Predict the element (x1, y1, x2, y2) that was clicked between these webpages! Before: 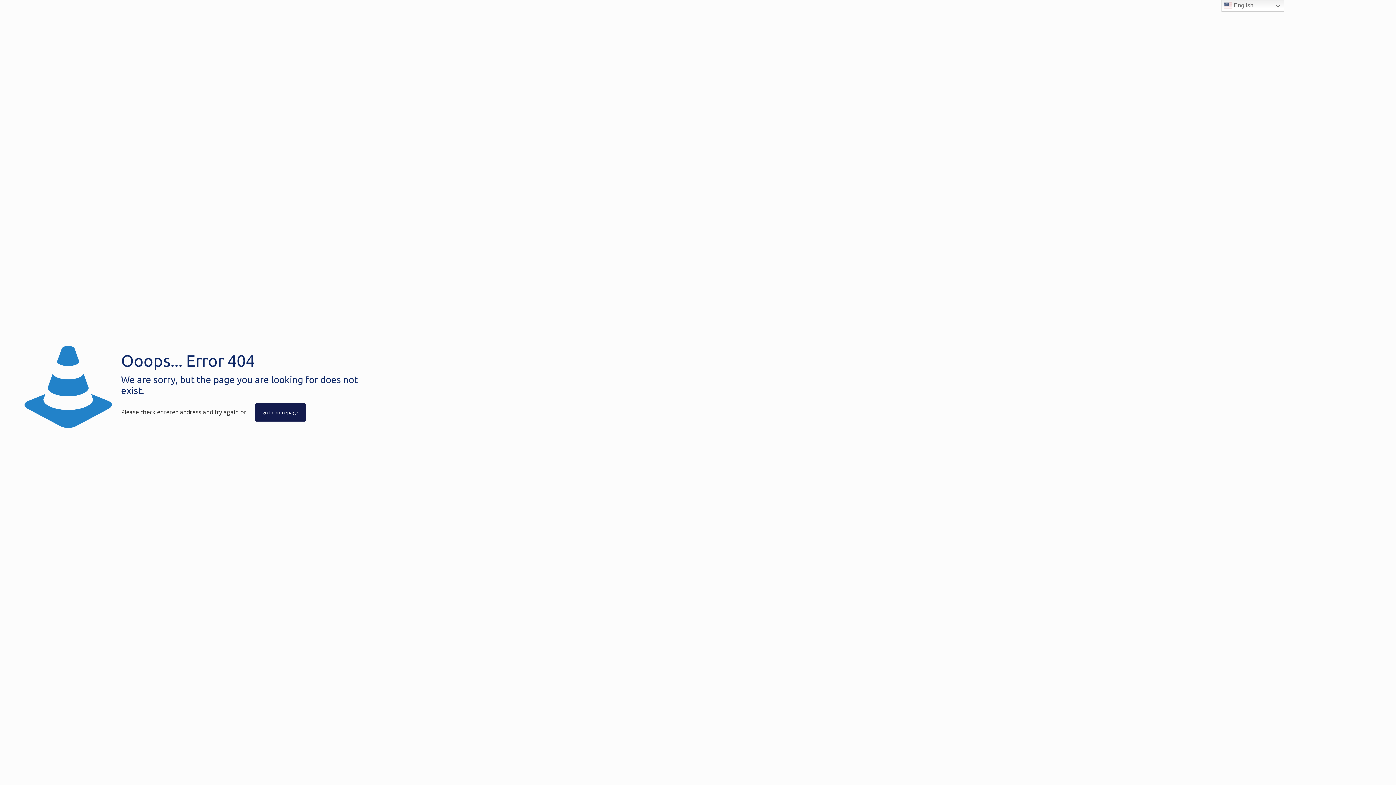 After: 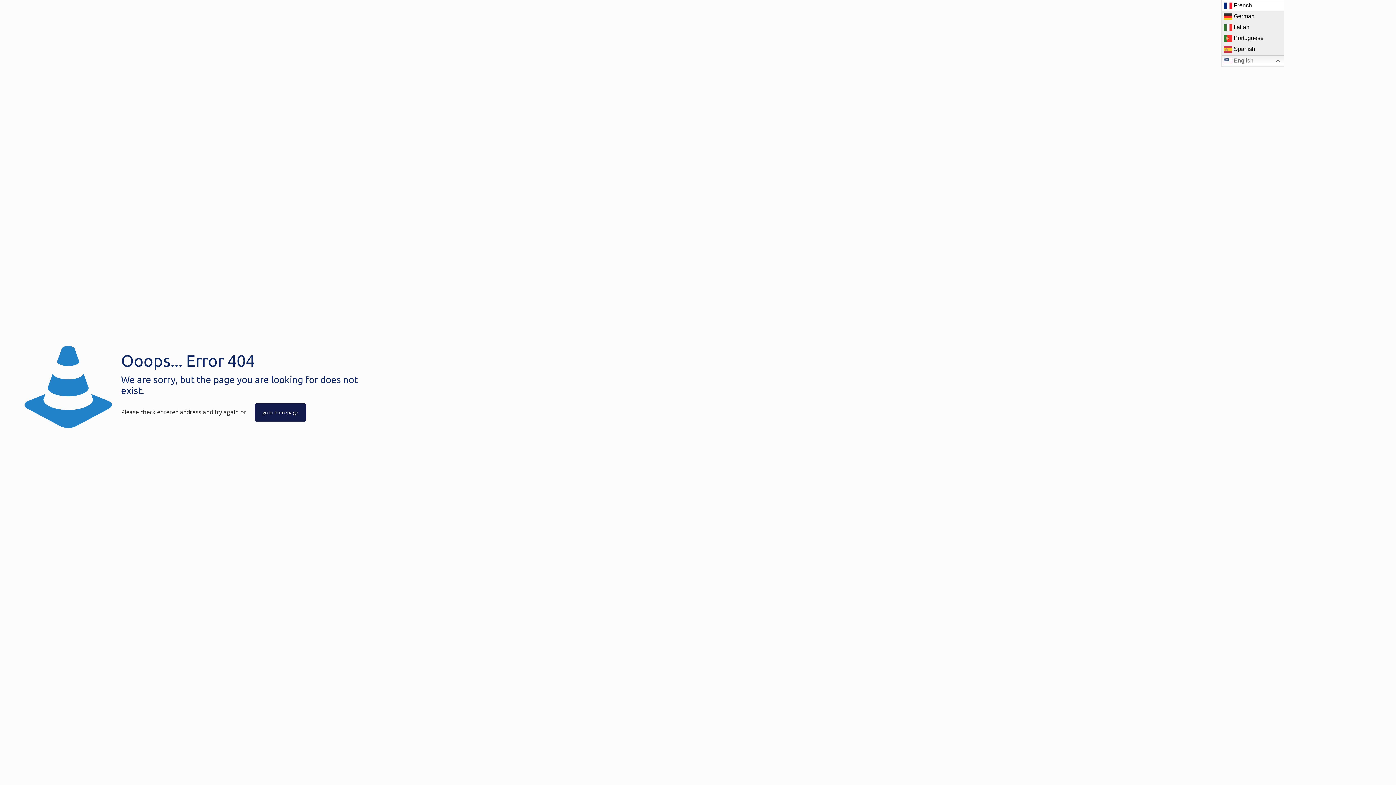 Action: bbox: (1221, 0, 1284, 11) label:  English